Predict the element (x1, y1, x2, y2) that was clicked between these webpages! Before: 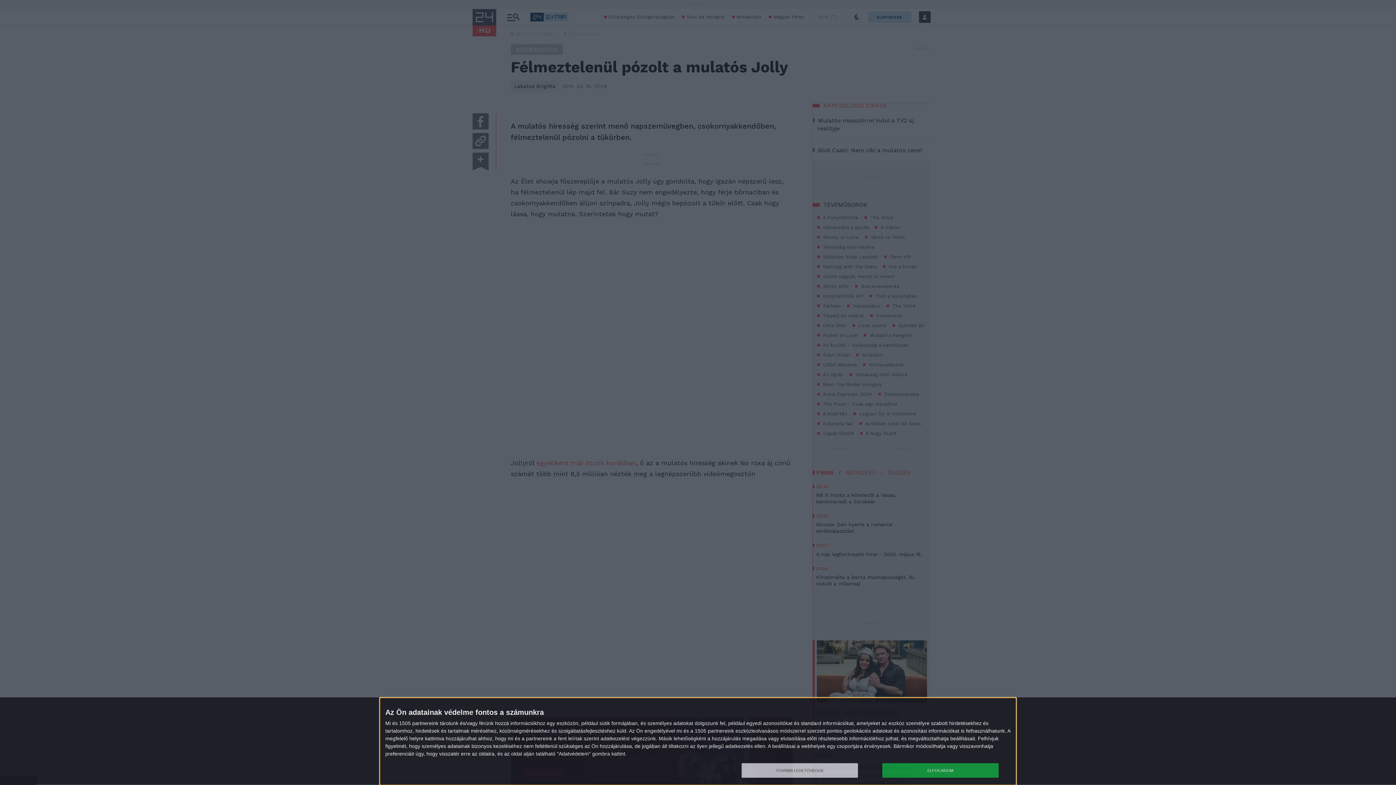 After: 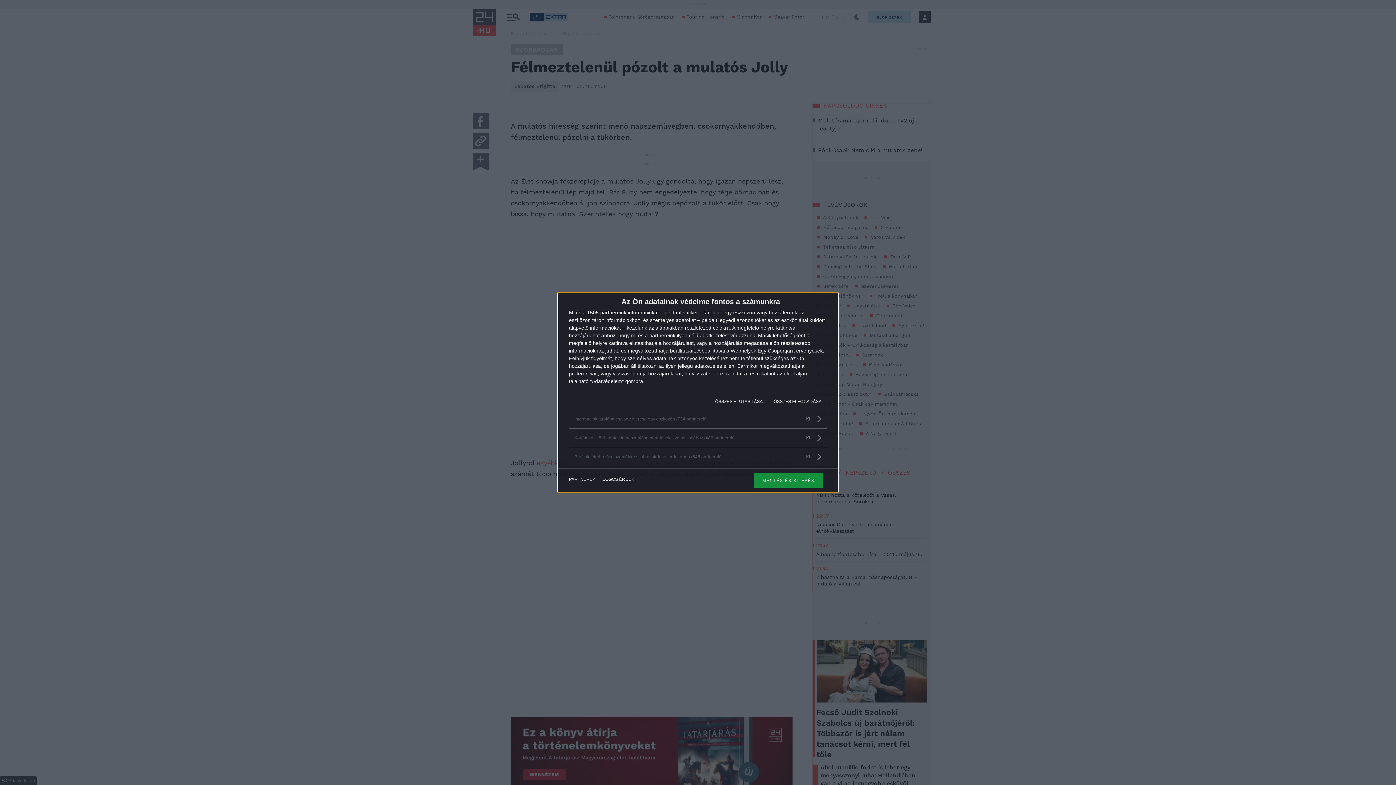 Action: bbox: (741, 763, 858, 778) label: TOVÁBBI LEHETŐSÉGEK